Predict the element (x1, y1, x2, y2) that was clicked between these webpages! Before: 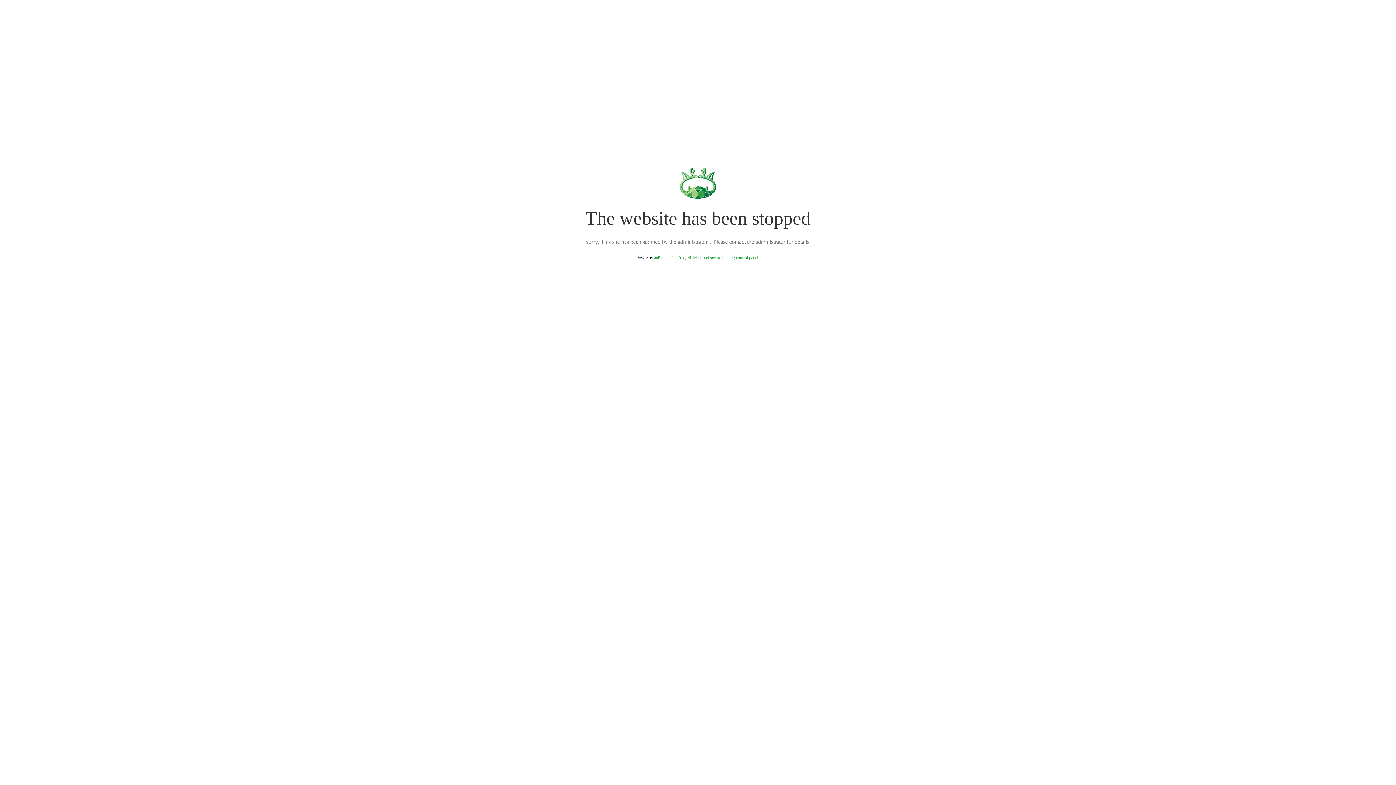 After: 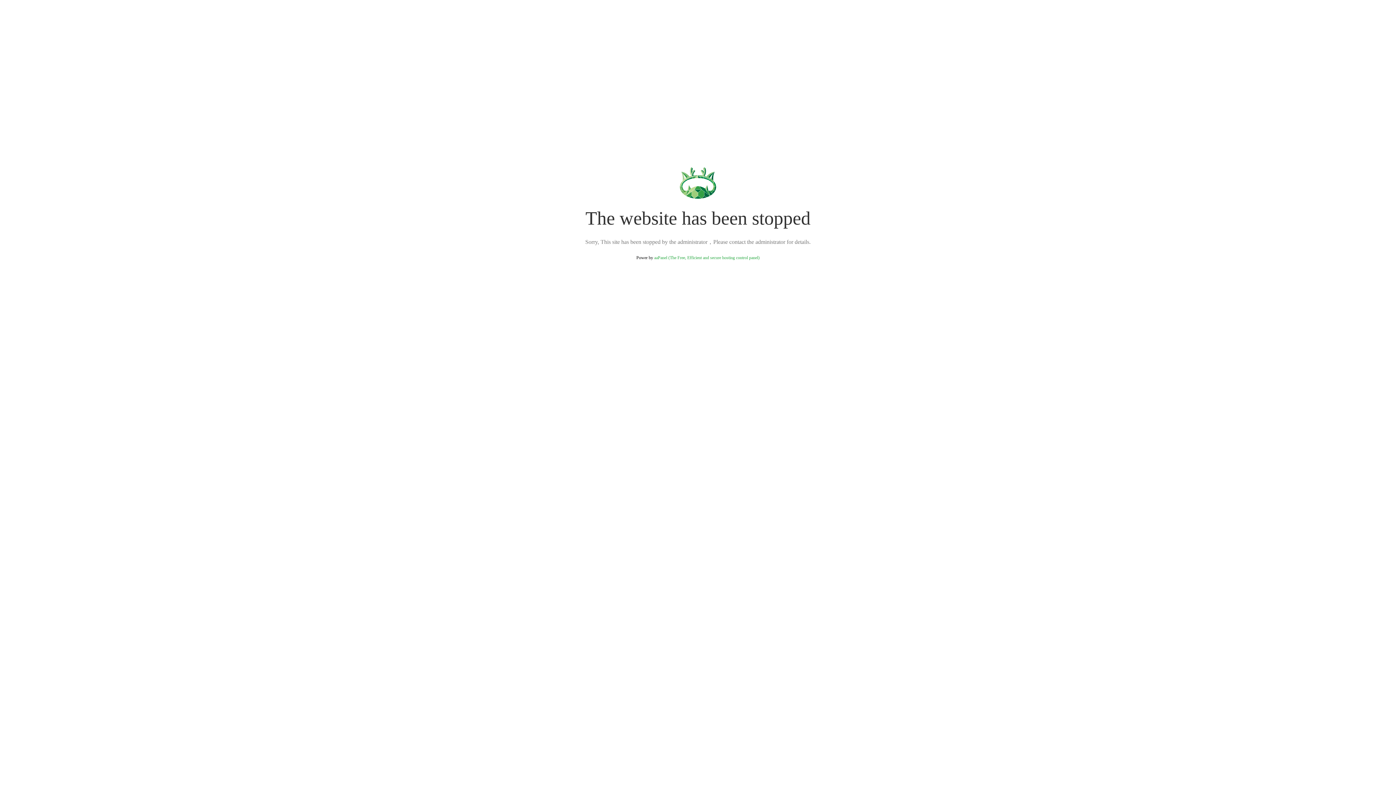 Action: label: aaPanel (The Free, Efficient and secure hosting control panel) bbox: (654, 255, 759, 260)